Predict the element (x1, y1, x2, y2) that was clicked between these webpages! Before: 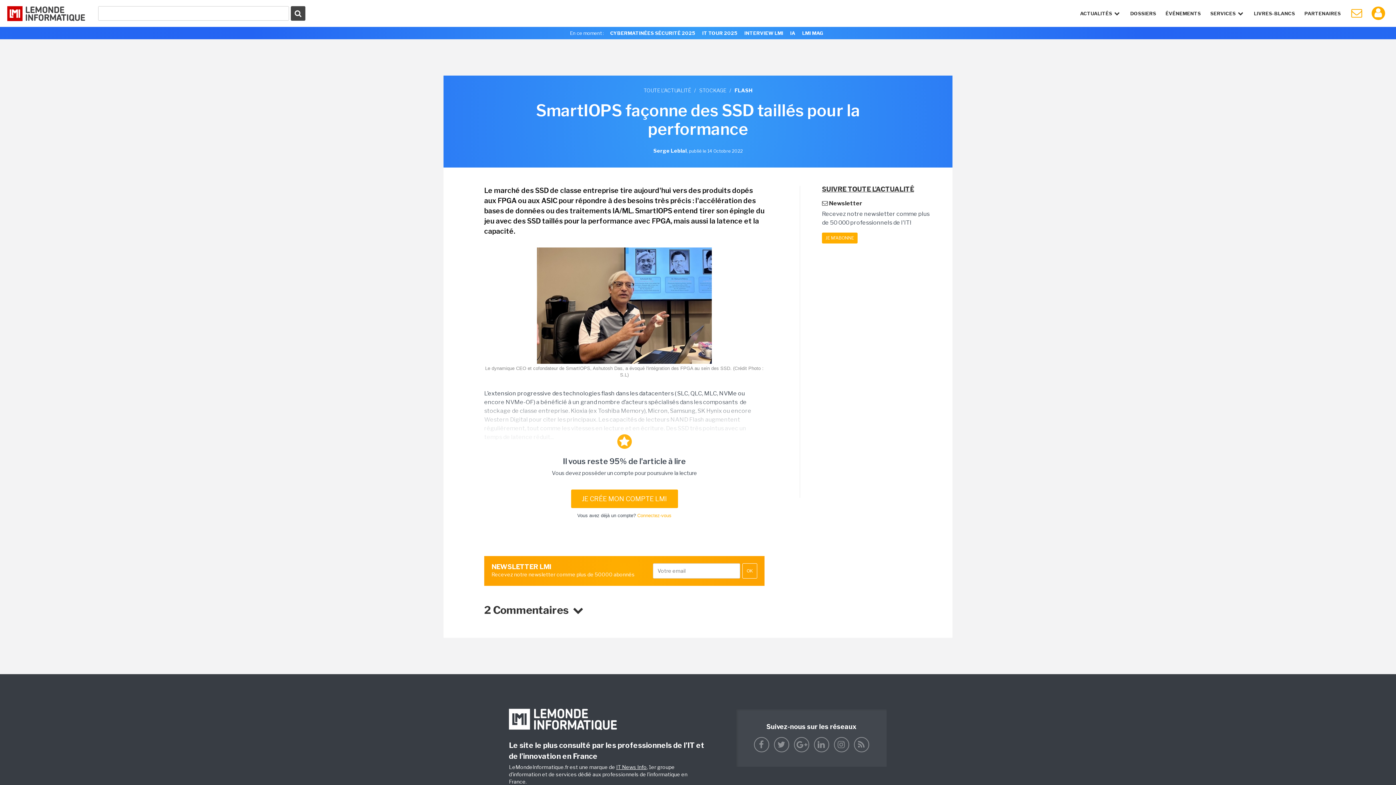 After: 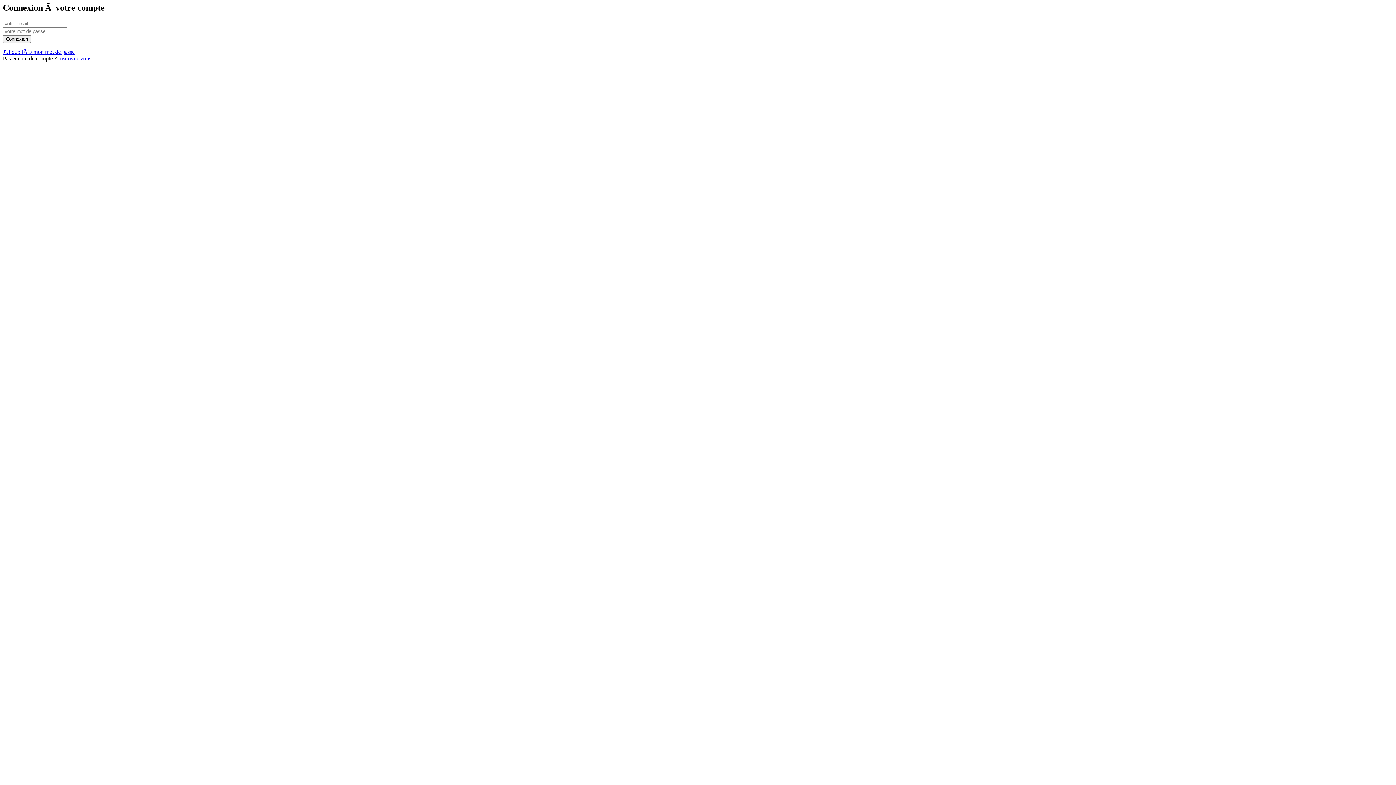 Action: bbox: (1372, 6, 1385, 20)